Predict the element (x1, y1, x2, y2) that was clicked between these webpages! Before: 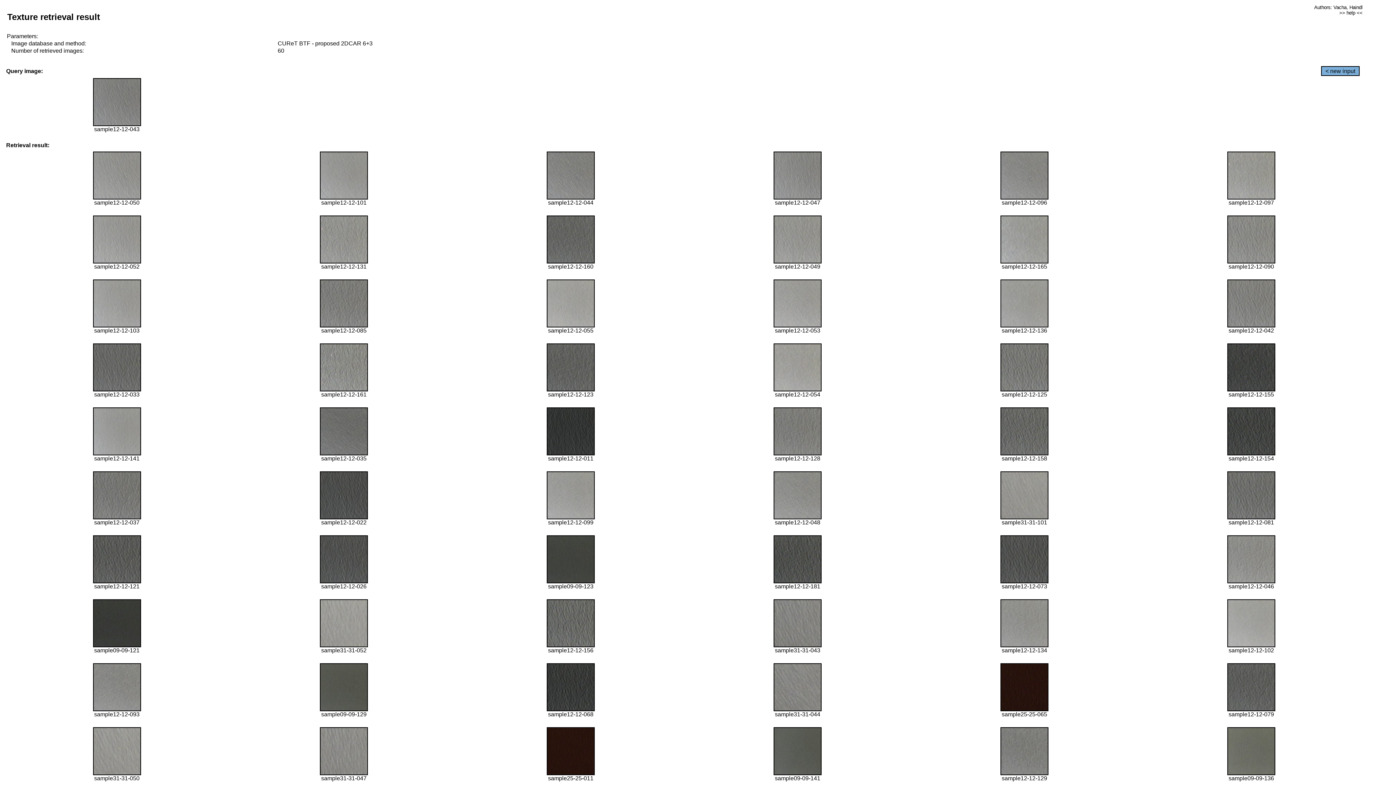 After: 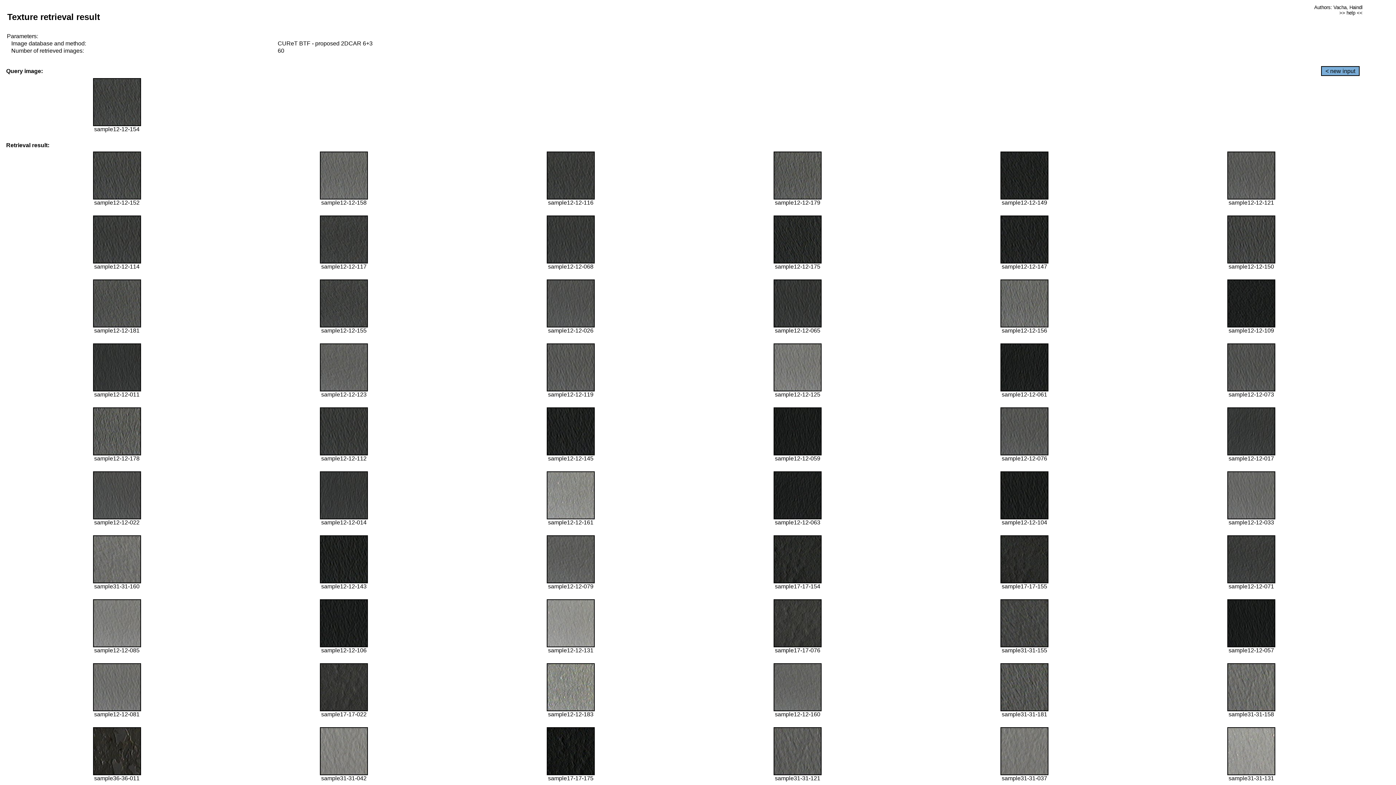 Action: bbox: (1227, 450, 1275, 456)